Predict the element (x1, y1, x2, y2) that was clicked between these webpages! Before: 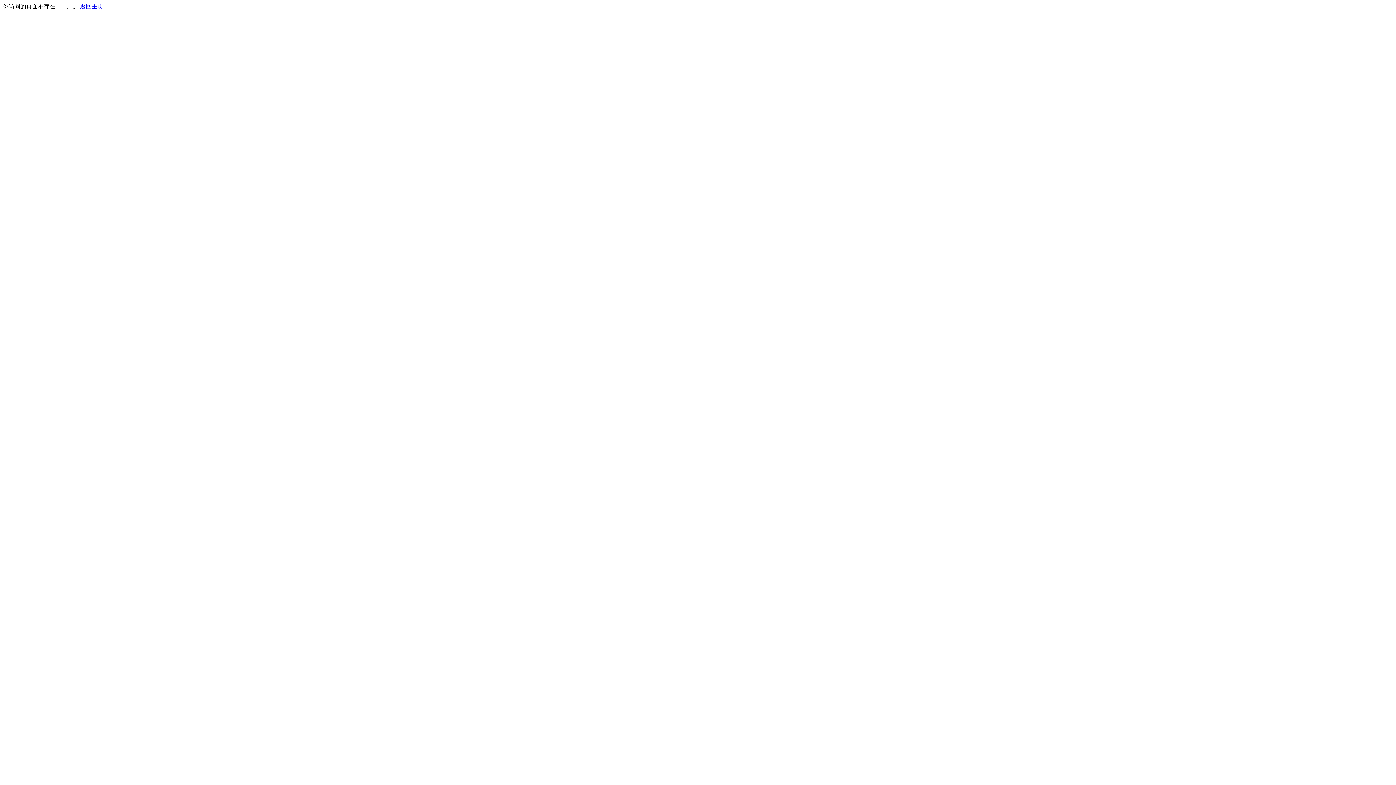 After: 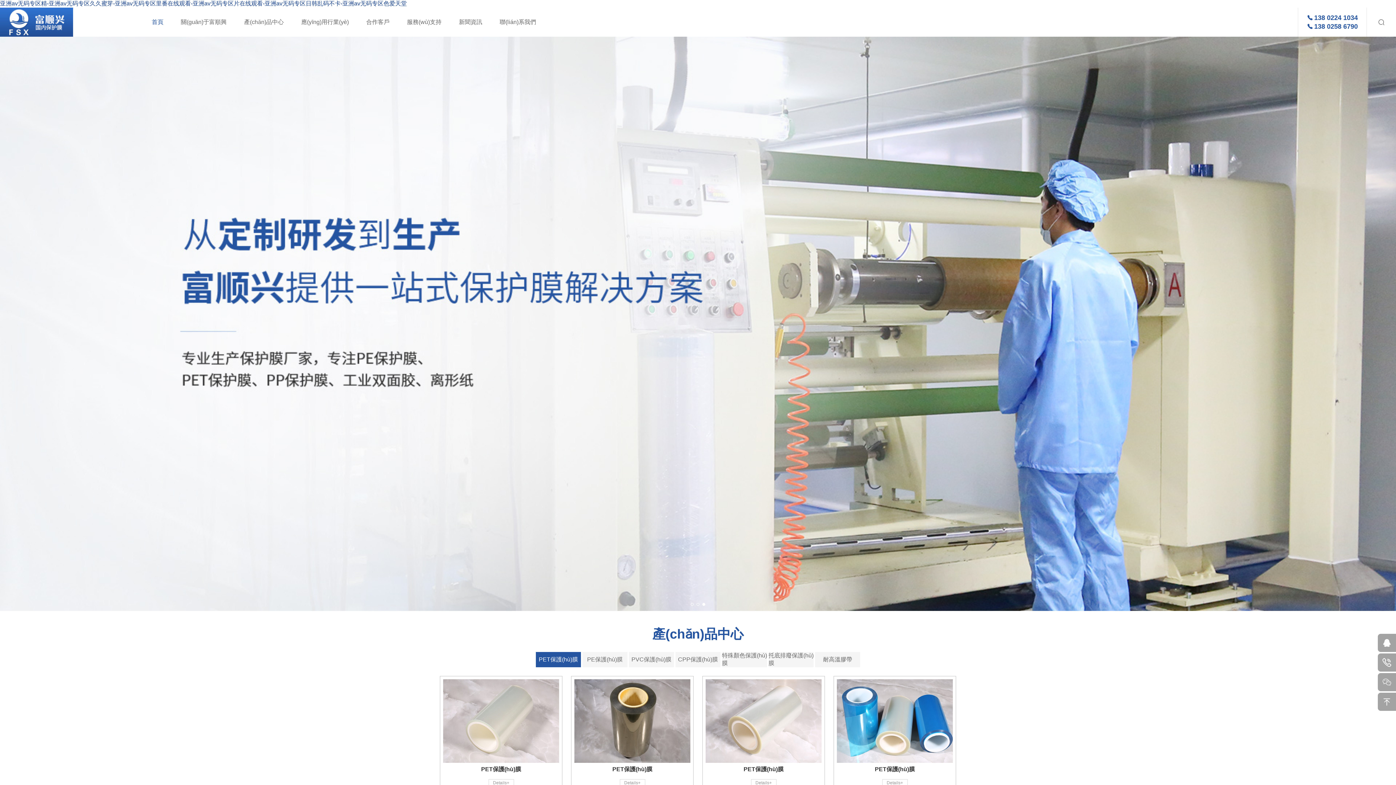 Action: bbox: (80, 3, 103, 9) label: 返回主页